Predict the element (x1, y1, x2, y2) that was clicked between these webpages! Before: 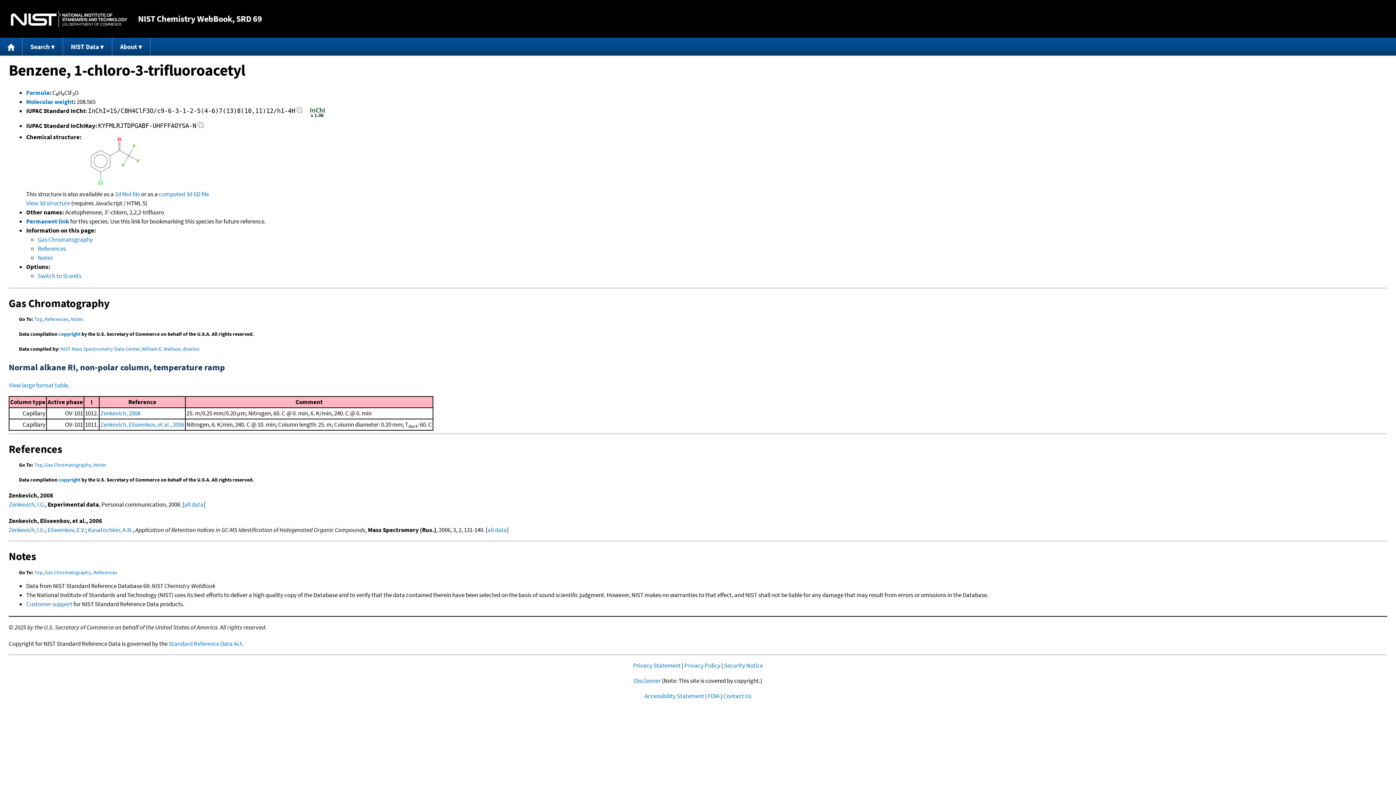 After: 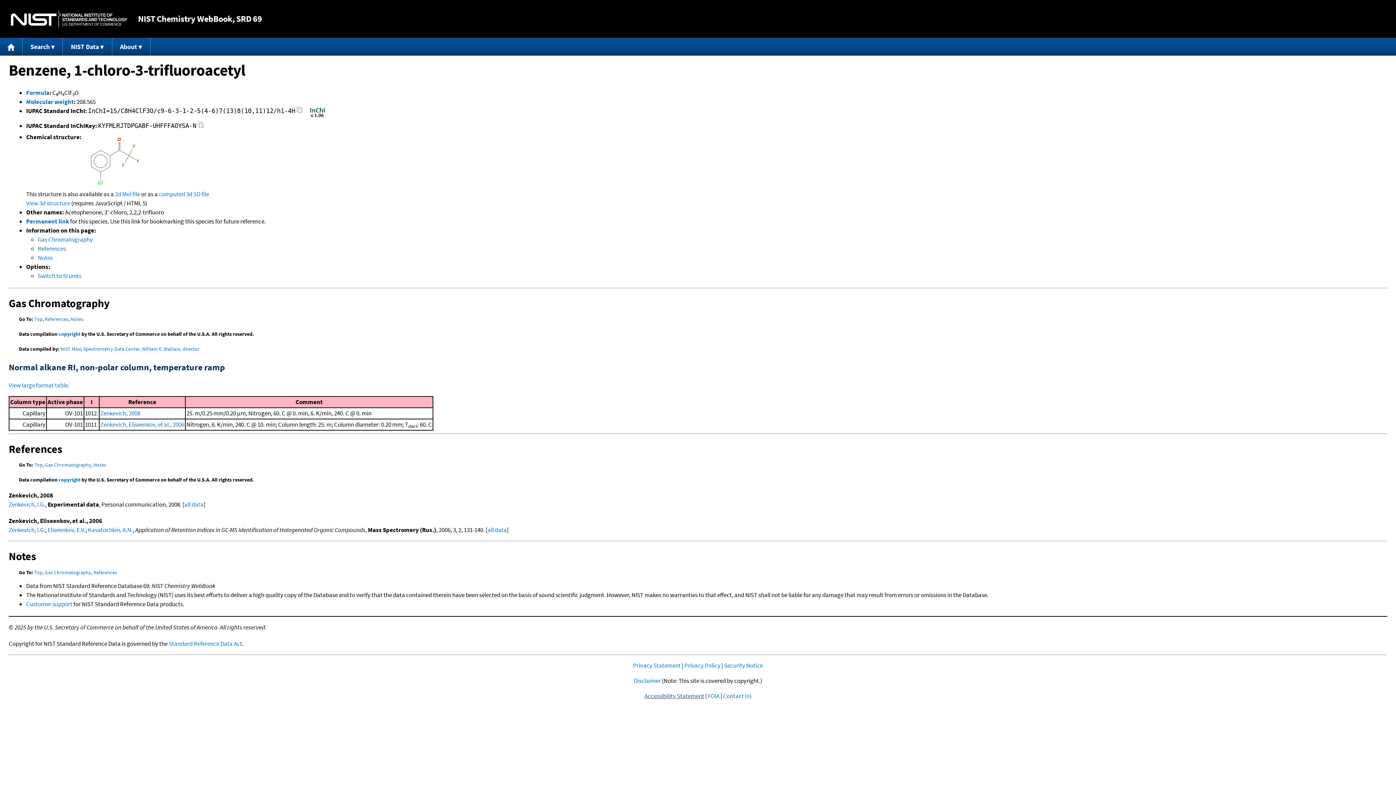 Action: bbox: (644, 692, 704, 700) label: Accessibility Statement